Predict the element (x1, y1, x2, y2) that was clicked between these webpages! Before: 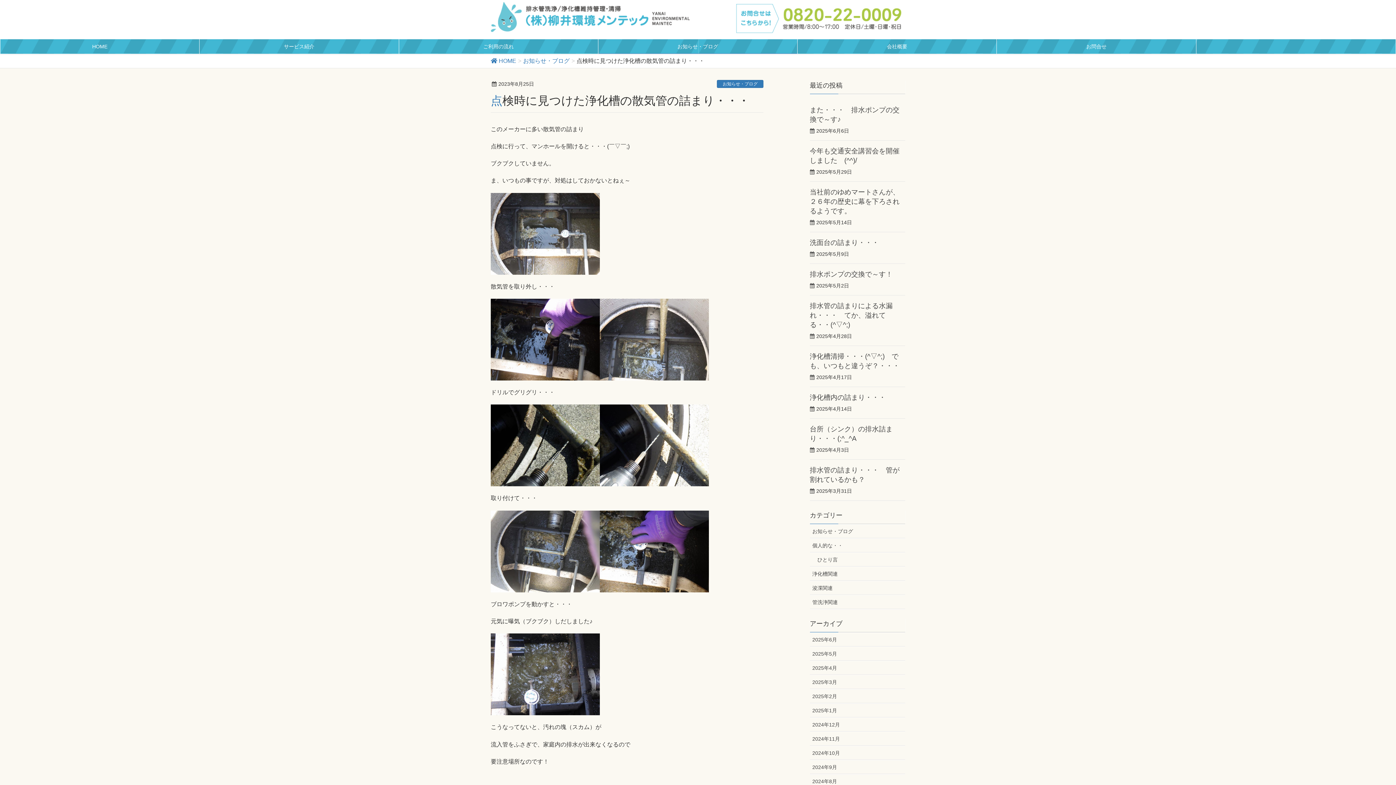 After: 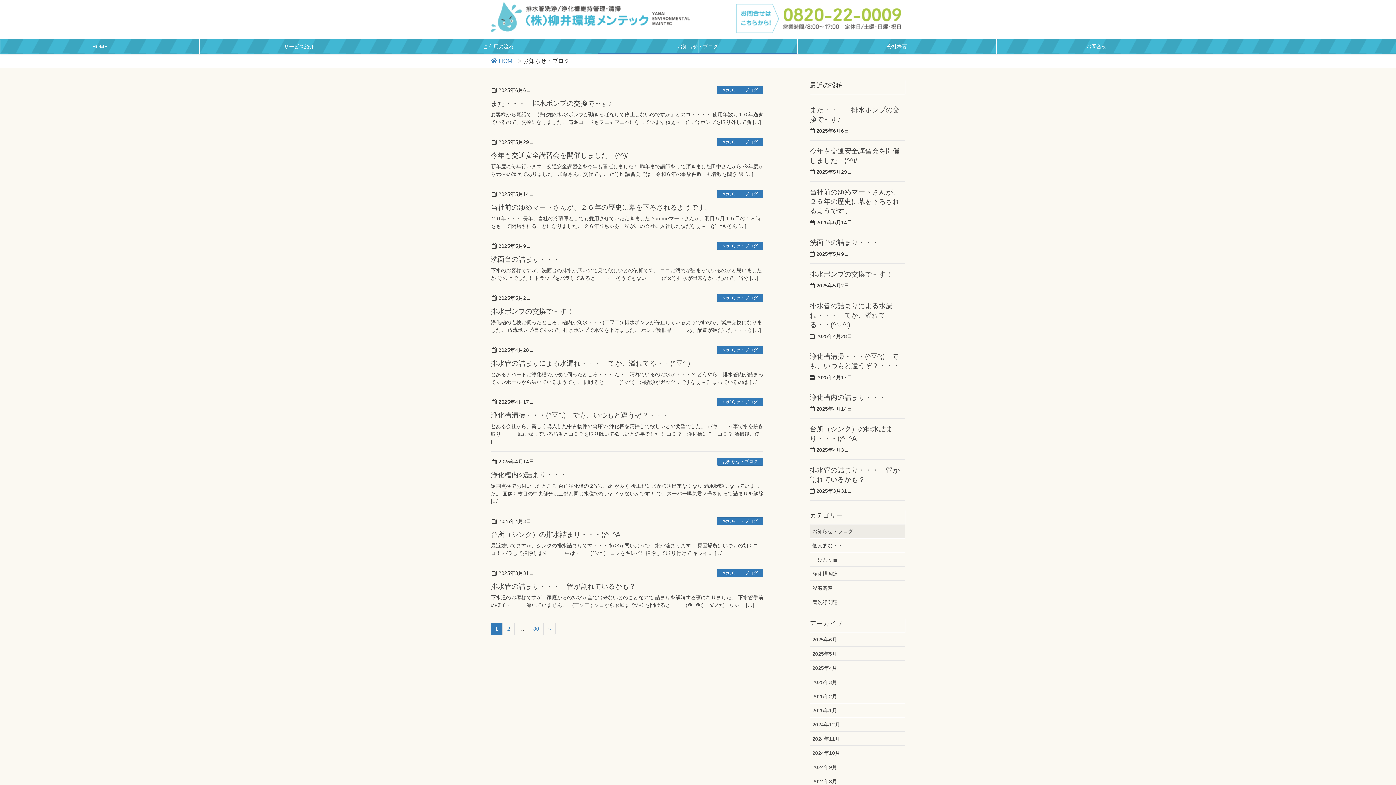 Action: label: お知らせ・ブログ bbox: (523, 57, 569, 64)